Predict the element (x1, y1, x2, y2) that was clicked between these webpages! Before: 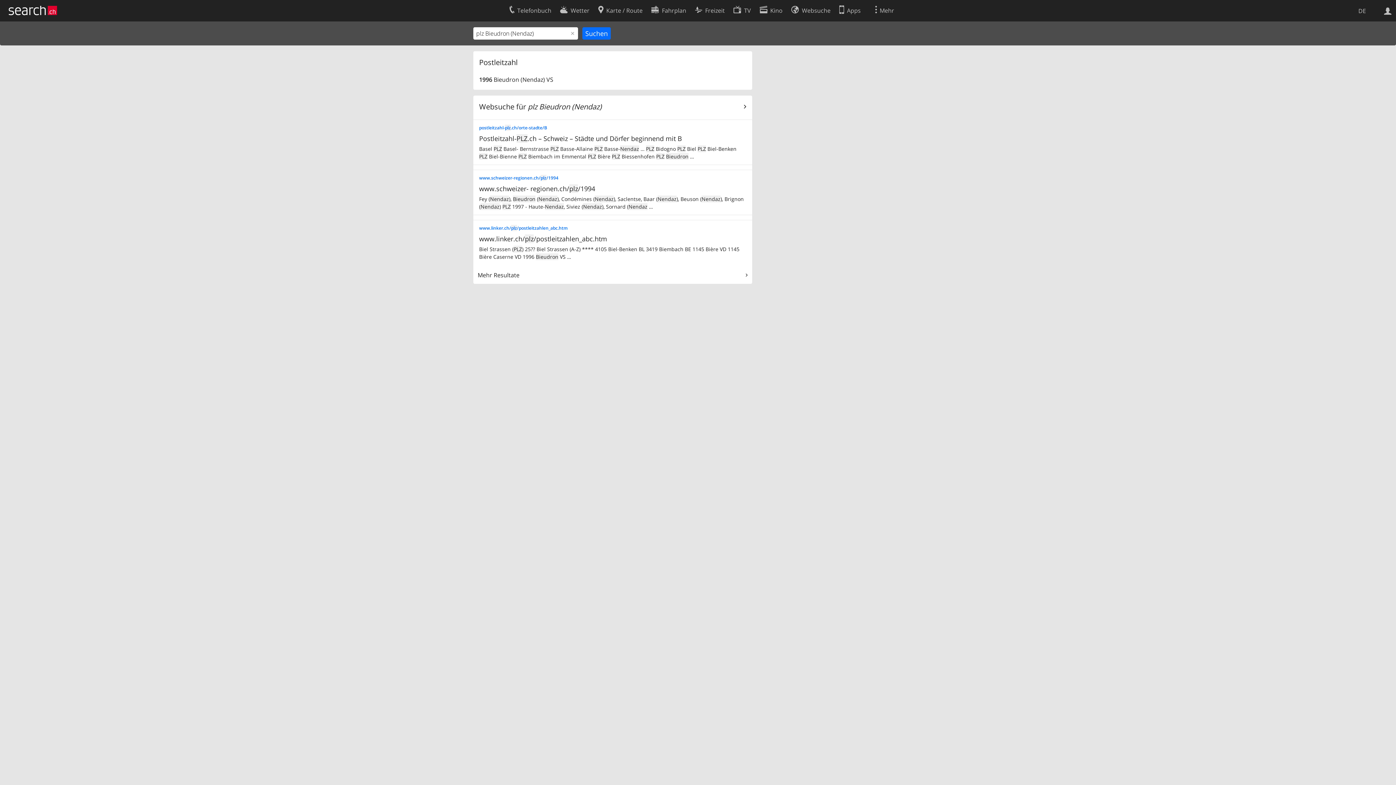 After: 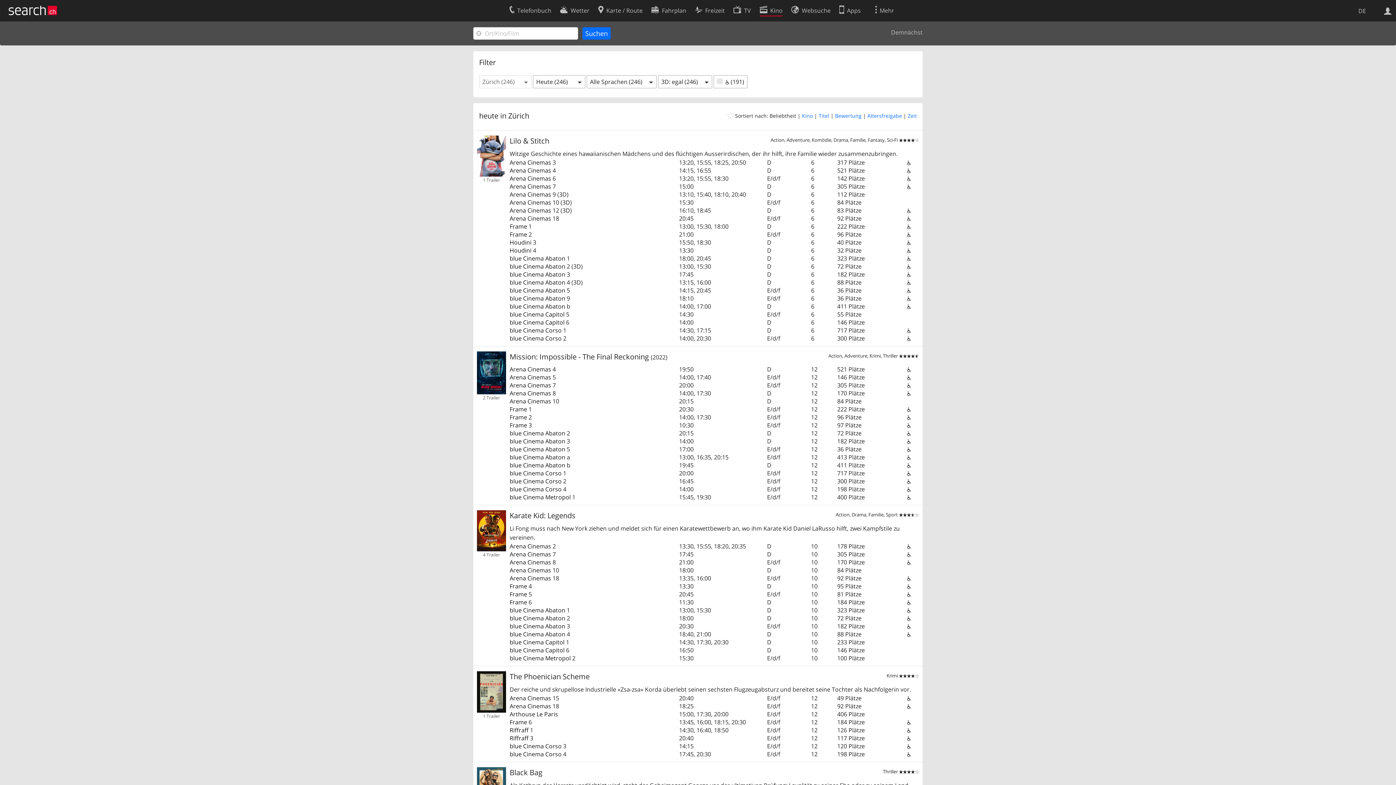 Action: bbox: (759, 2, 782, 16) label: Kino